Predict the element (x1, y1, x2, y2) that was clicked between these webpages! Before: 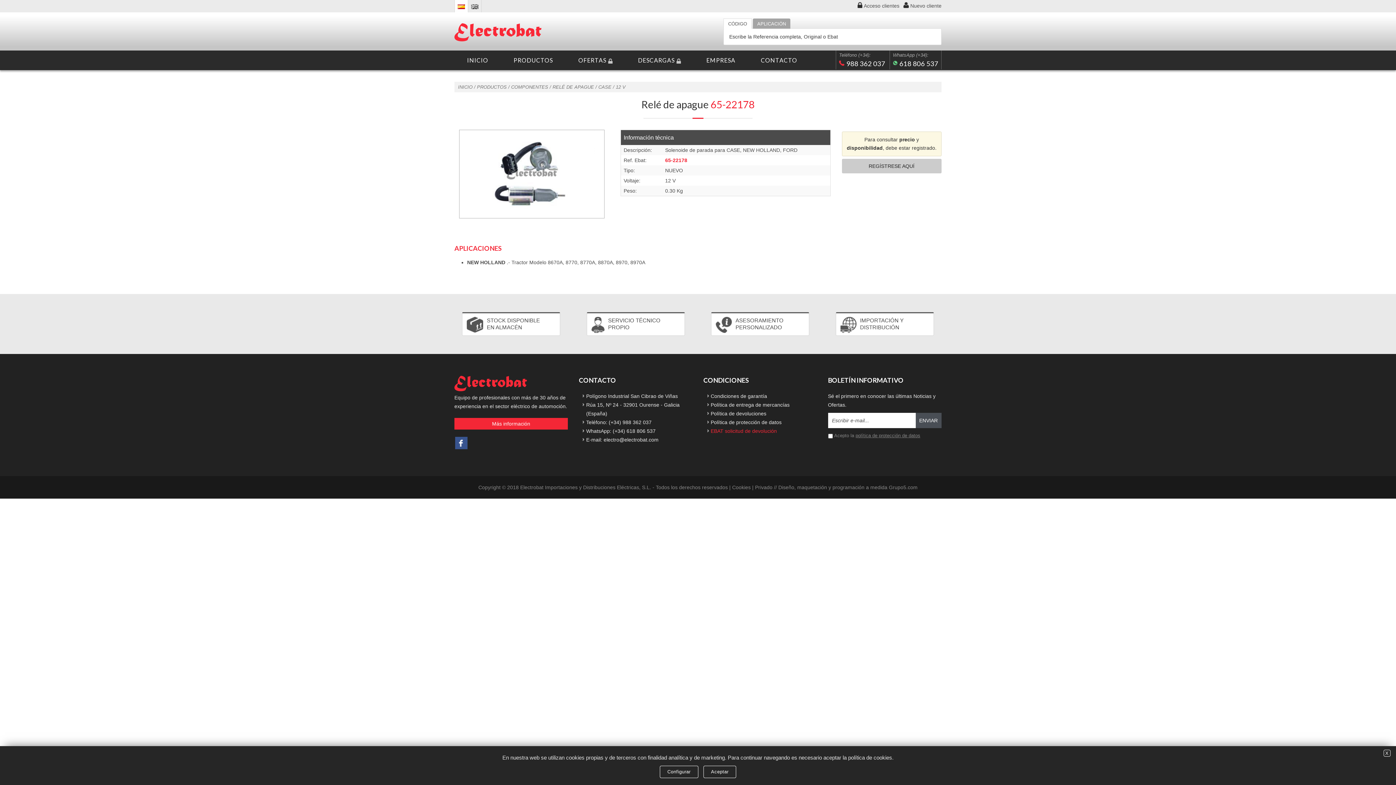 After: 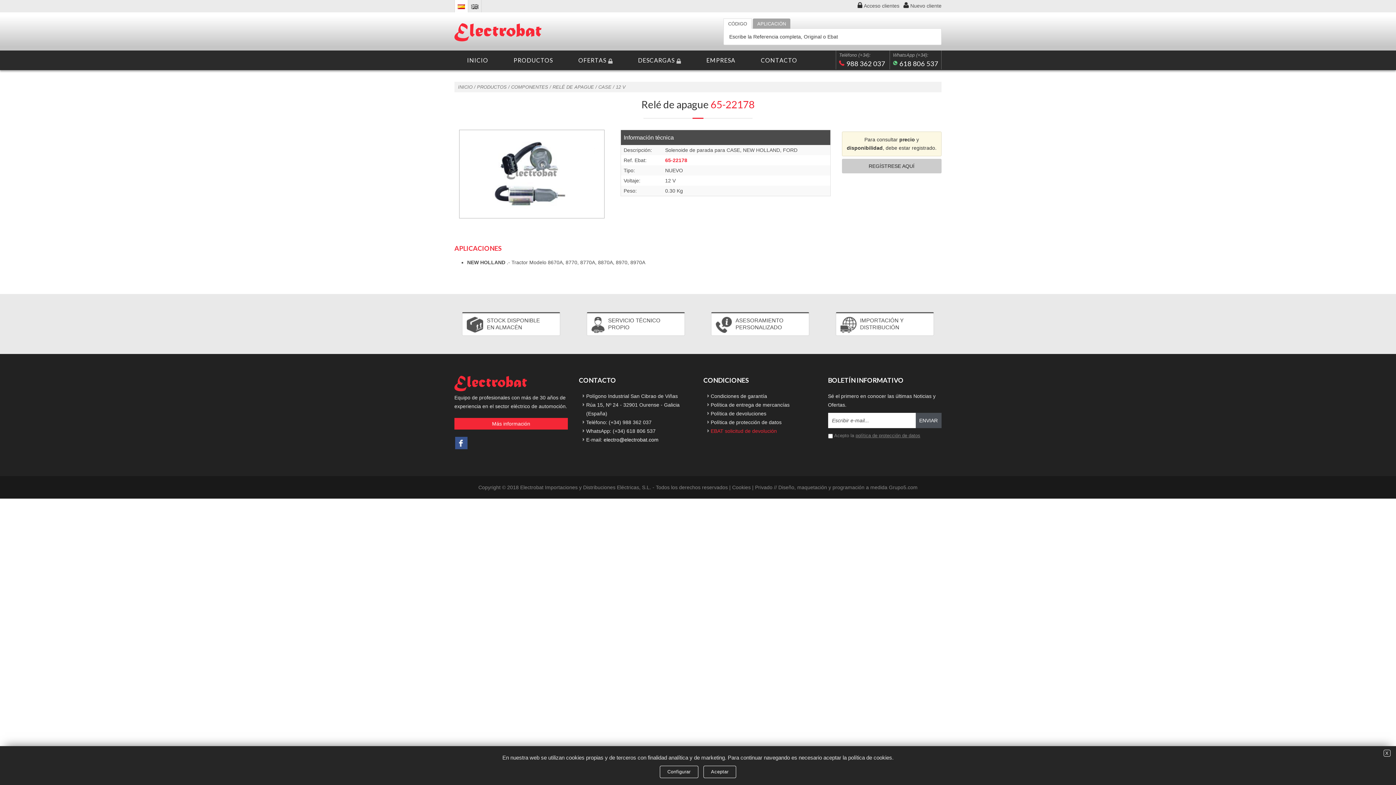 Action: label: electro@electrobat.com bbox: (603, 437, 658, 442)